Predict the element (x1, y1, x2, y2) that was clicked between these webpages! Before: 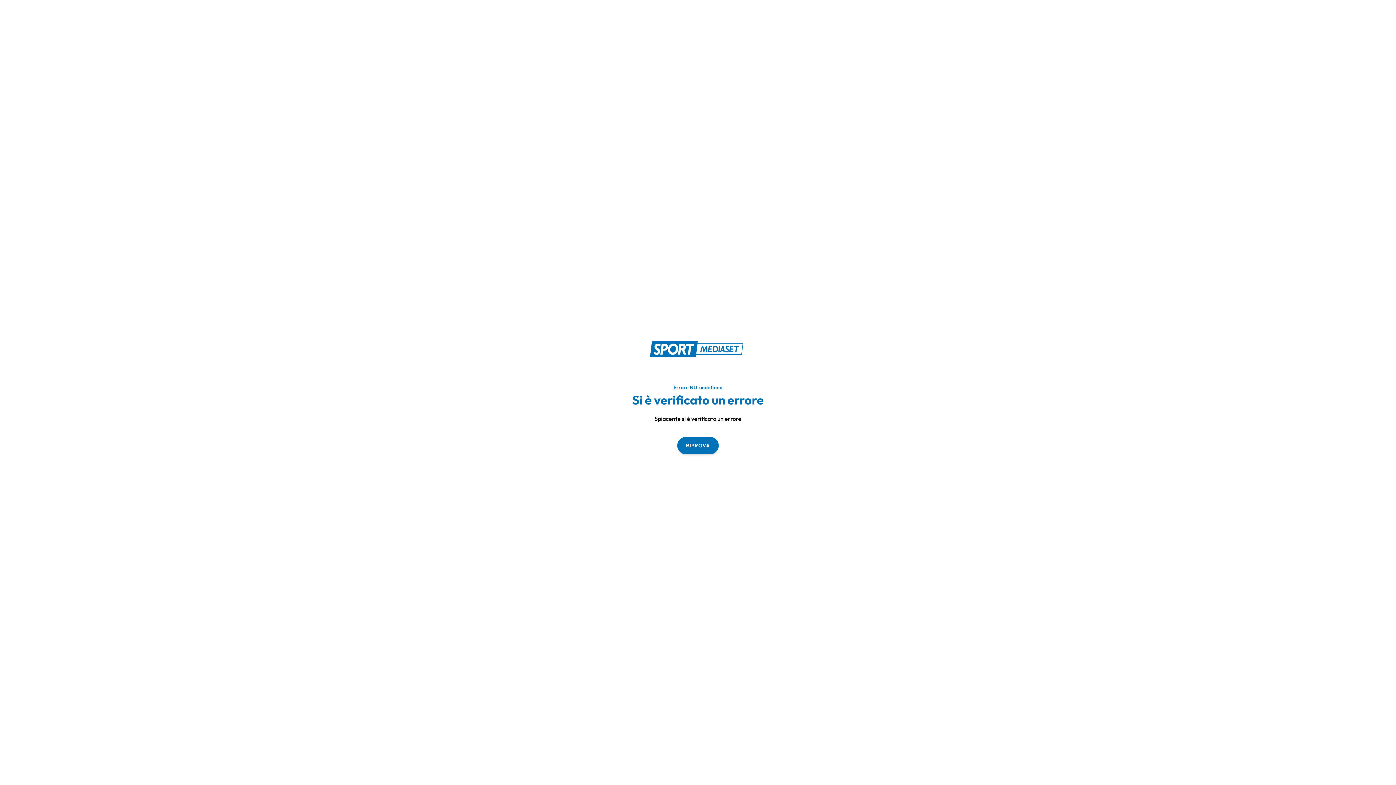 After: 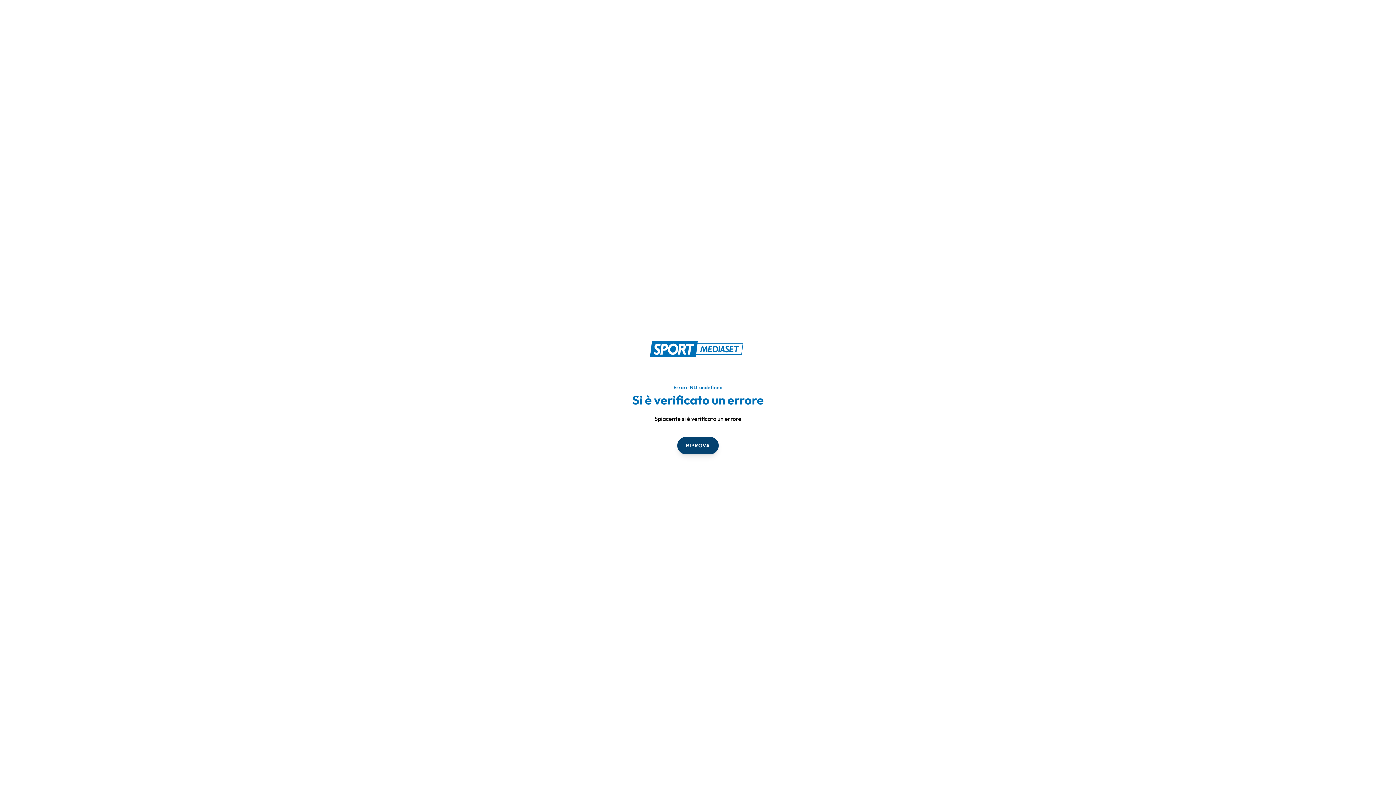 Action: label: RIPROVA bbox: (677, 436, 718, 454)